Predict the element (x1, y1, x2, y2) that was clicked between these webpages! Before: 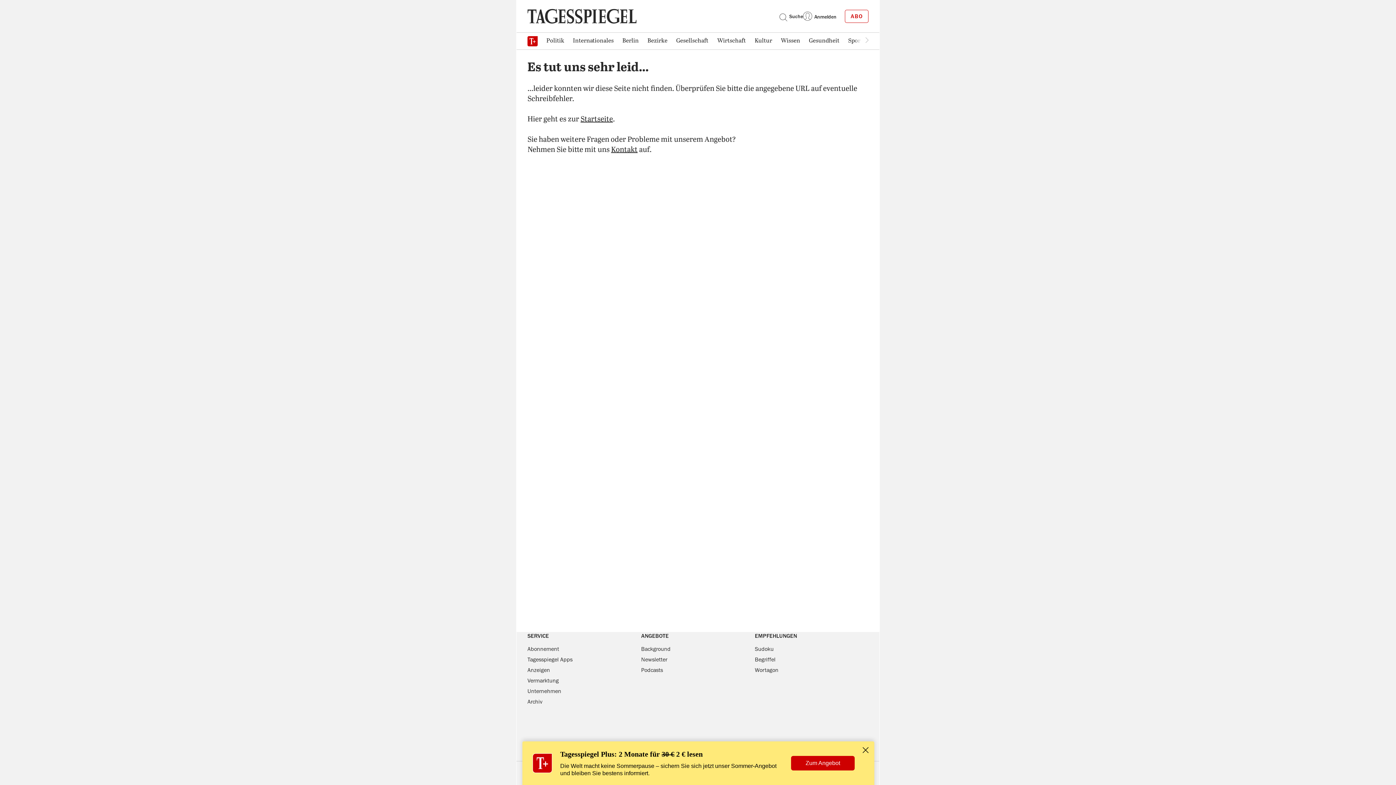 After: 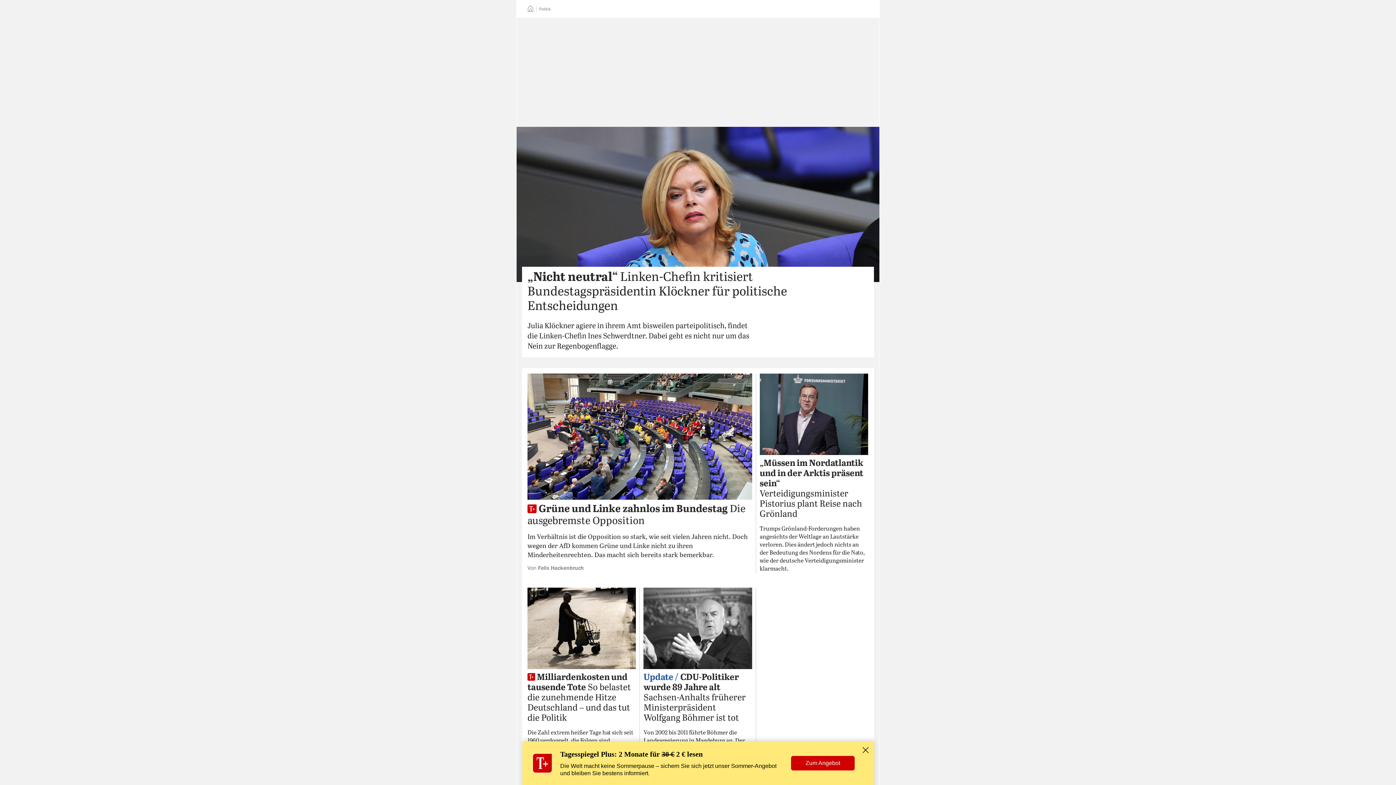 Action: bbox: (542, 33, 568, 48) label: Politik